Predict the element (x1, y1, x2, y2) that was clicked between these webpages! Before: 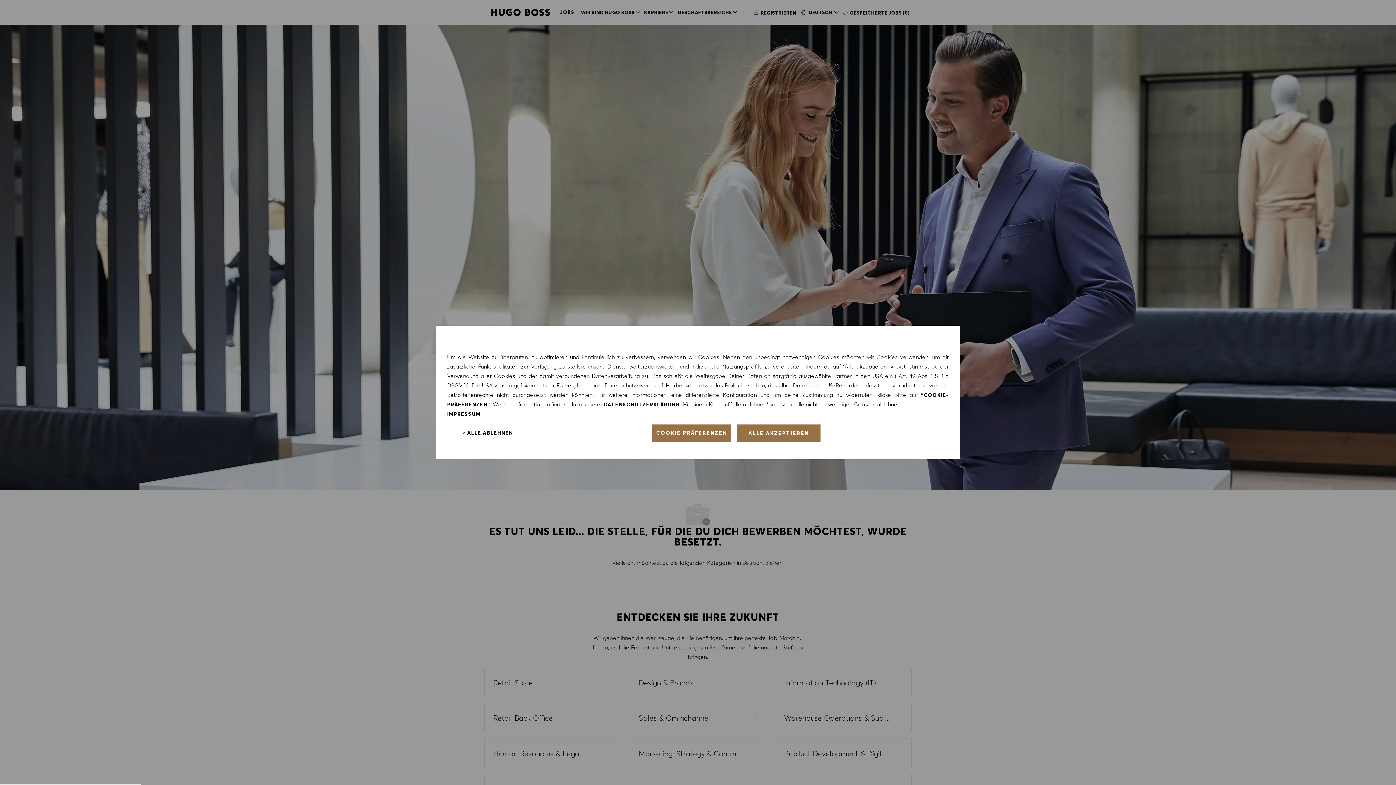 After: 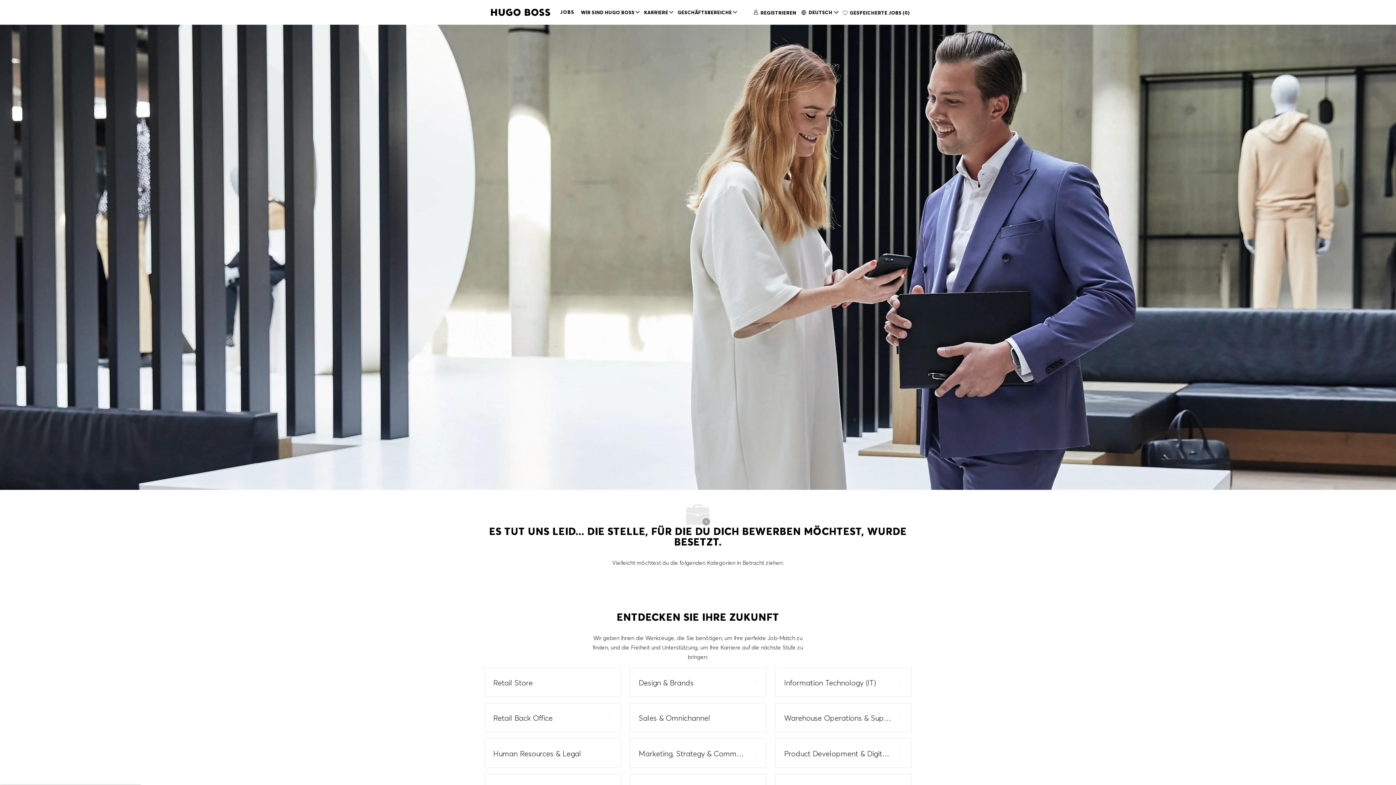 Action: bbox: (737, 424, 820, 442) label: ALLE AKZEPTIEREN